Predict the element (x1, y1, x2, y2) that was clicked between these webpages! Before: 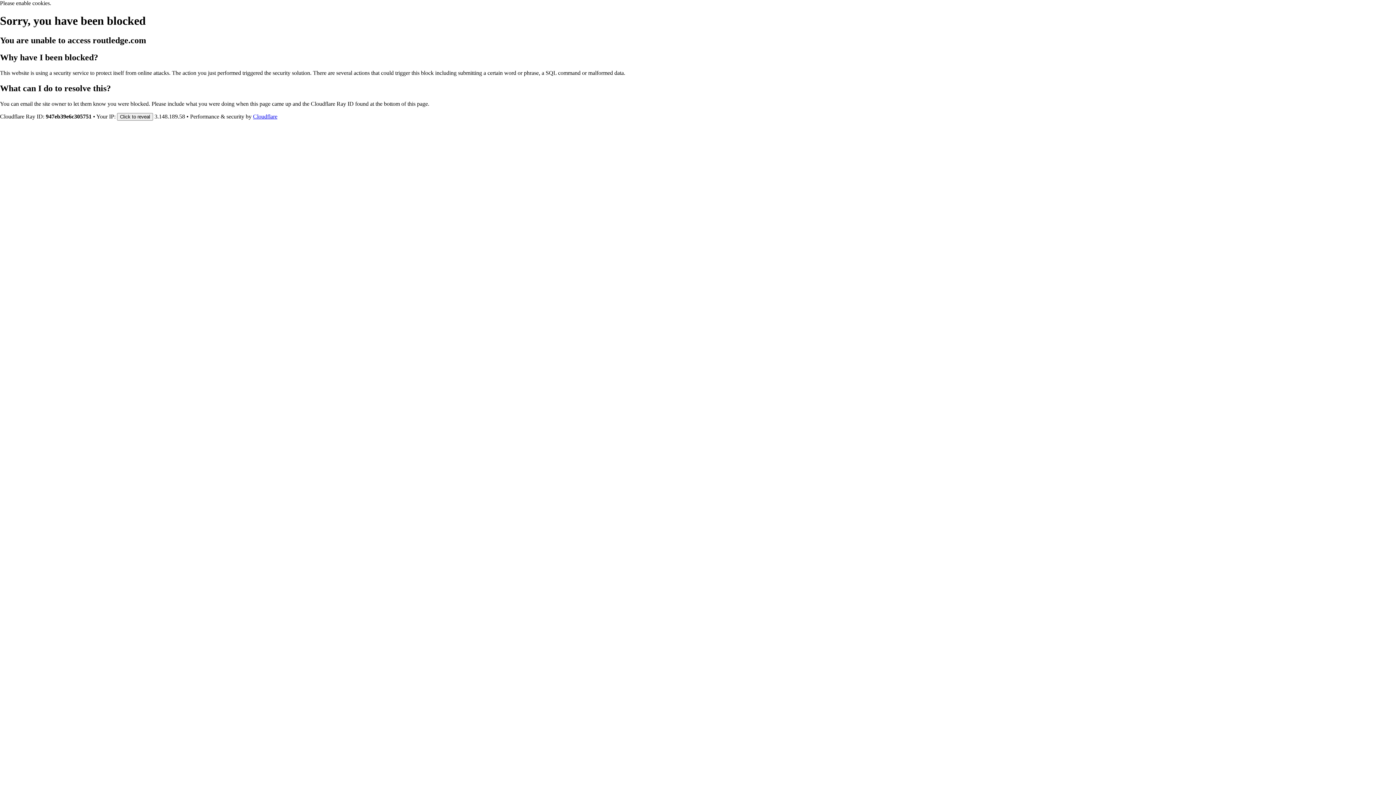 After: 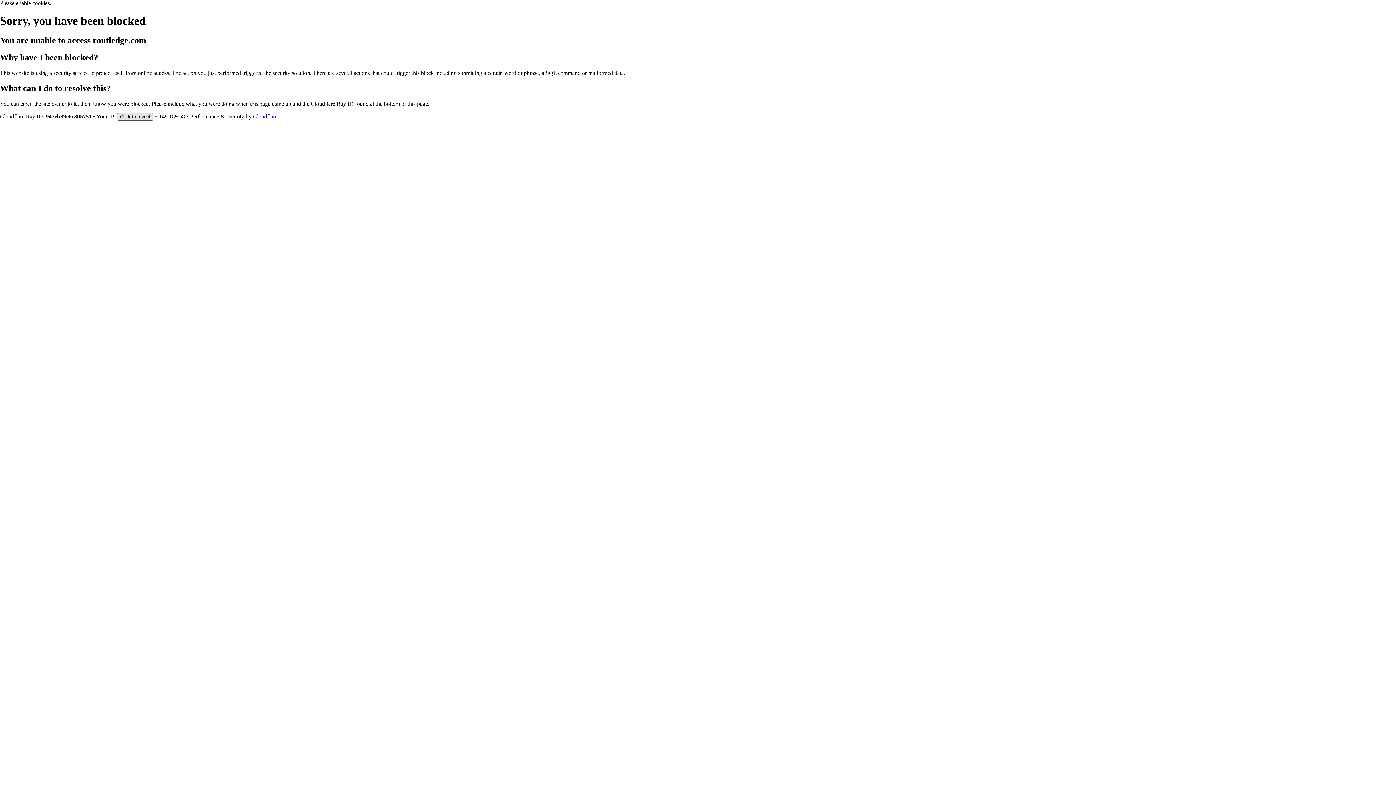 Action: label: Click to reveal bbox: (117, 112, 153, 120)